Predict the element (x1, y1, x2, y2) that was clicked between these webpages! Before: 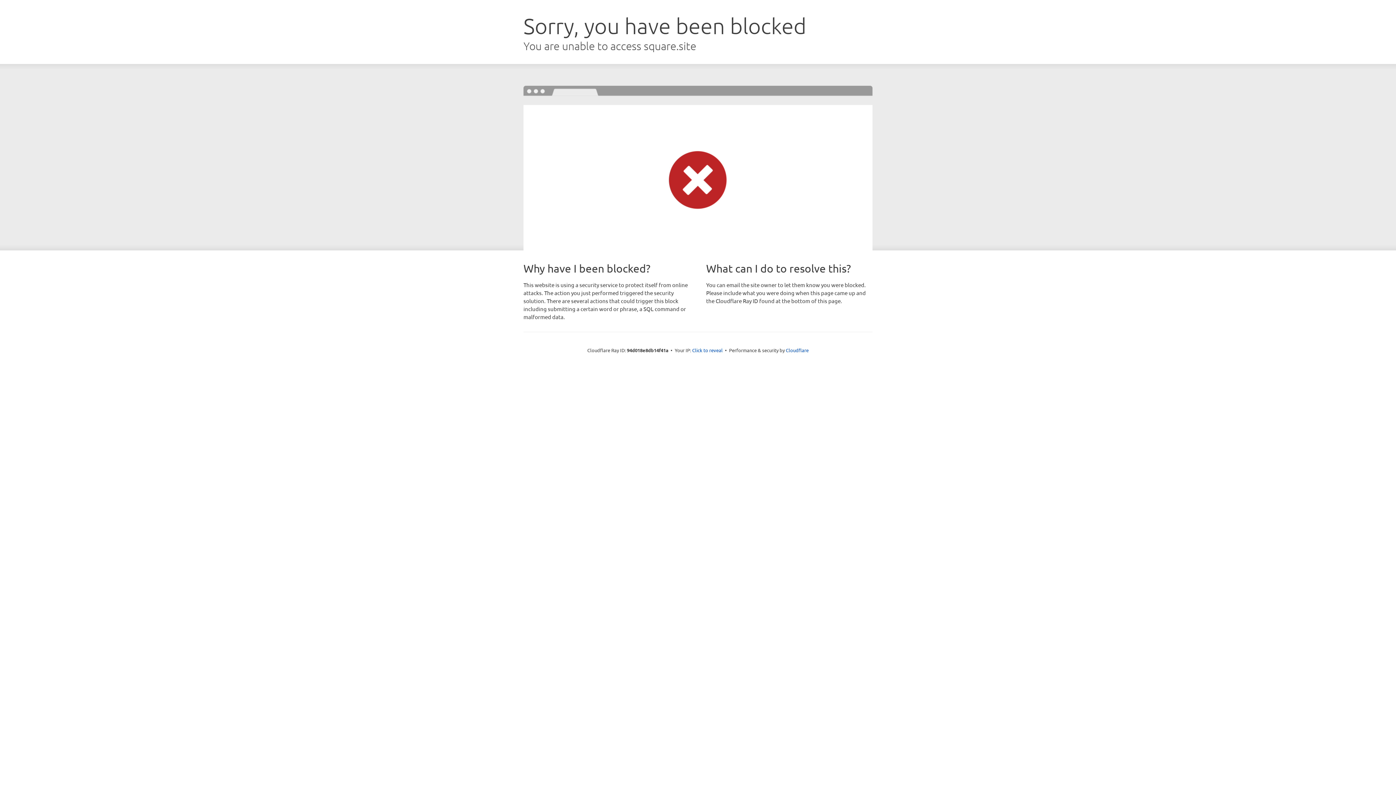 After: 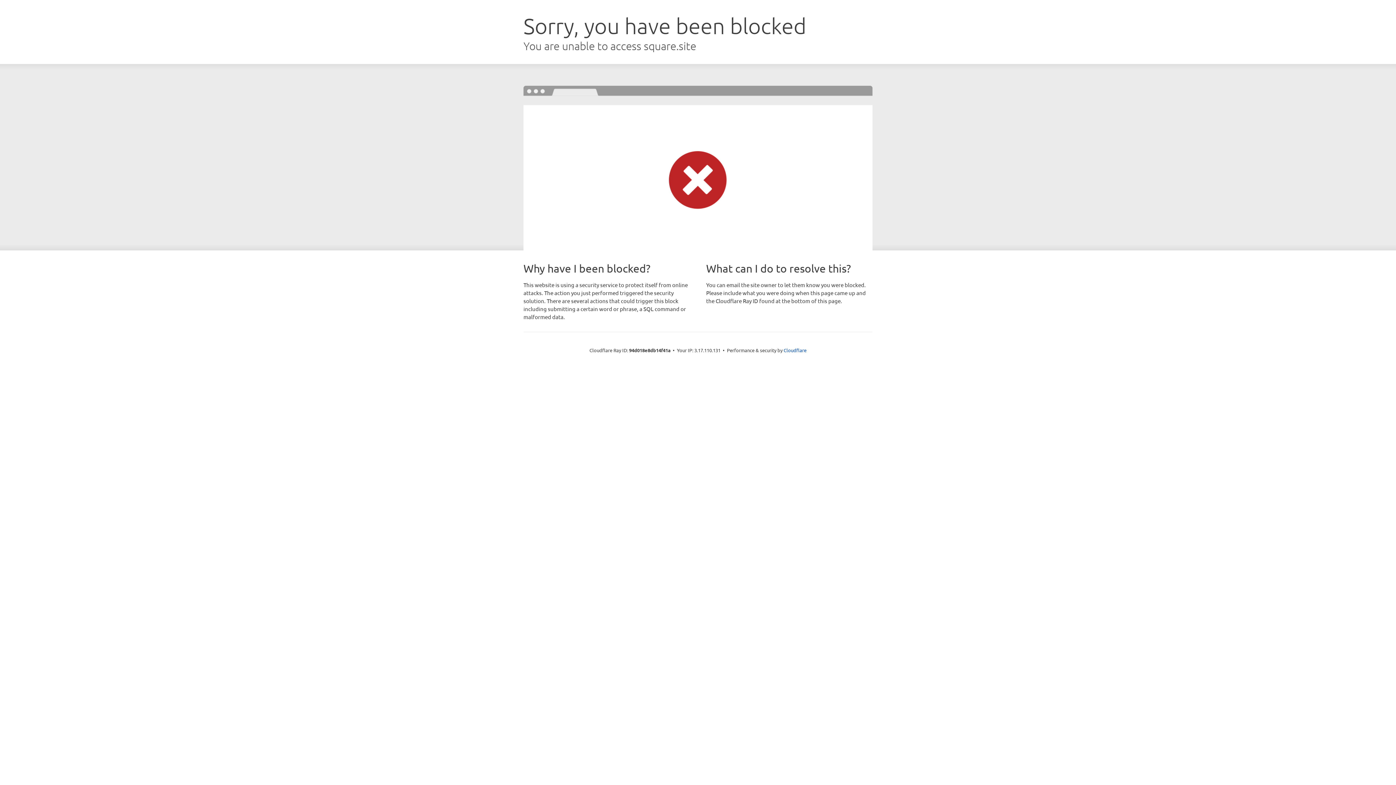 Action: label: Click to reveal bbox: (692, 346, 722, 353)